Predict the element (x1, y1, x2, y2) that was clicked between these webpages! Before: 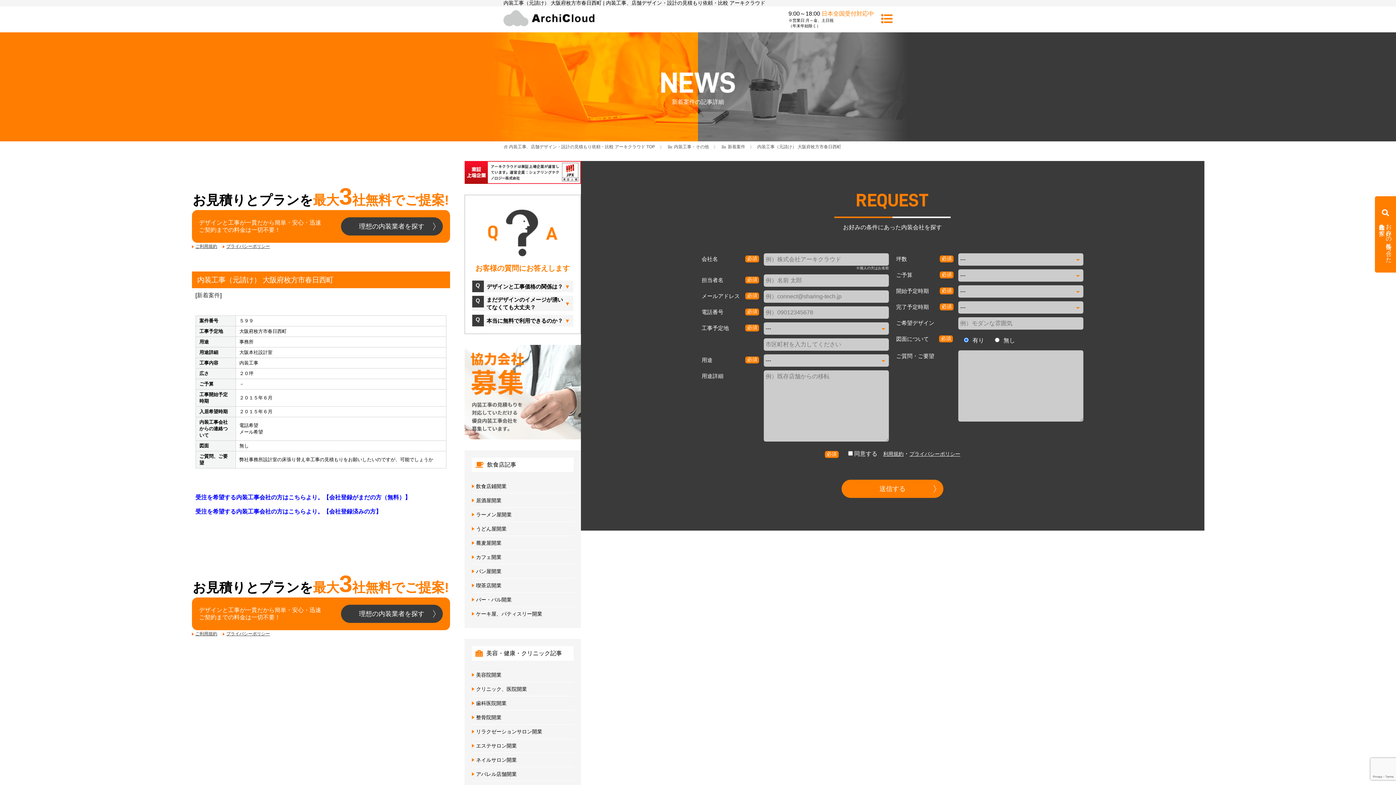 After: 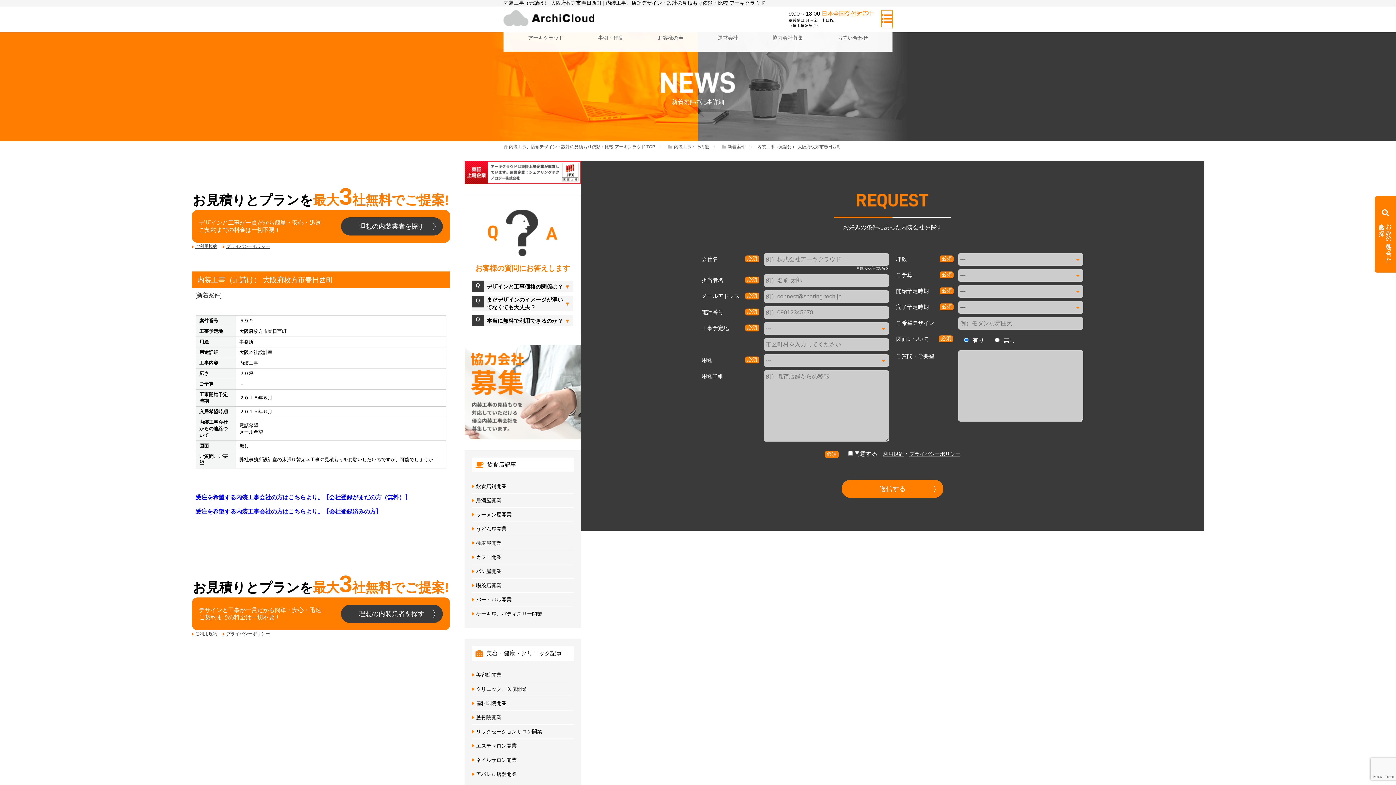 Action: bbox: (881, 10, 892, 28)